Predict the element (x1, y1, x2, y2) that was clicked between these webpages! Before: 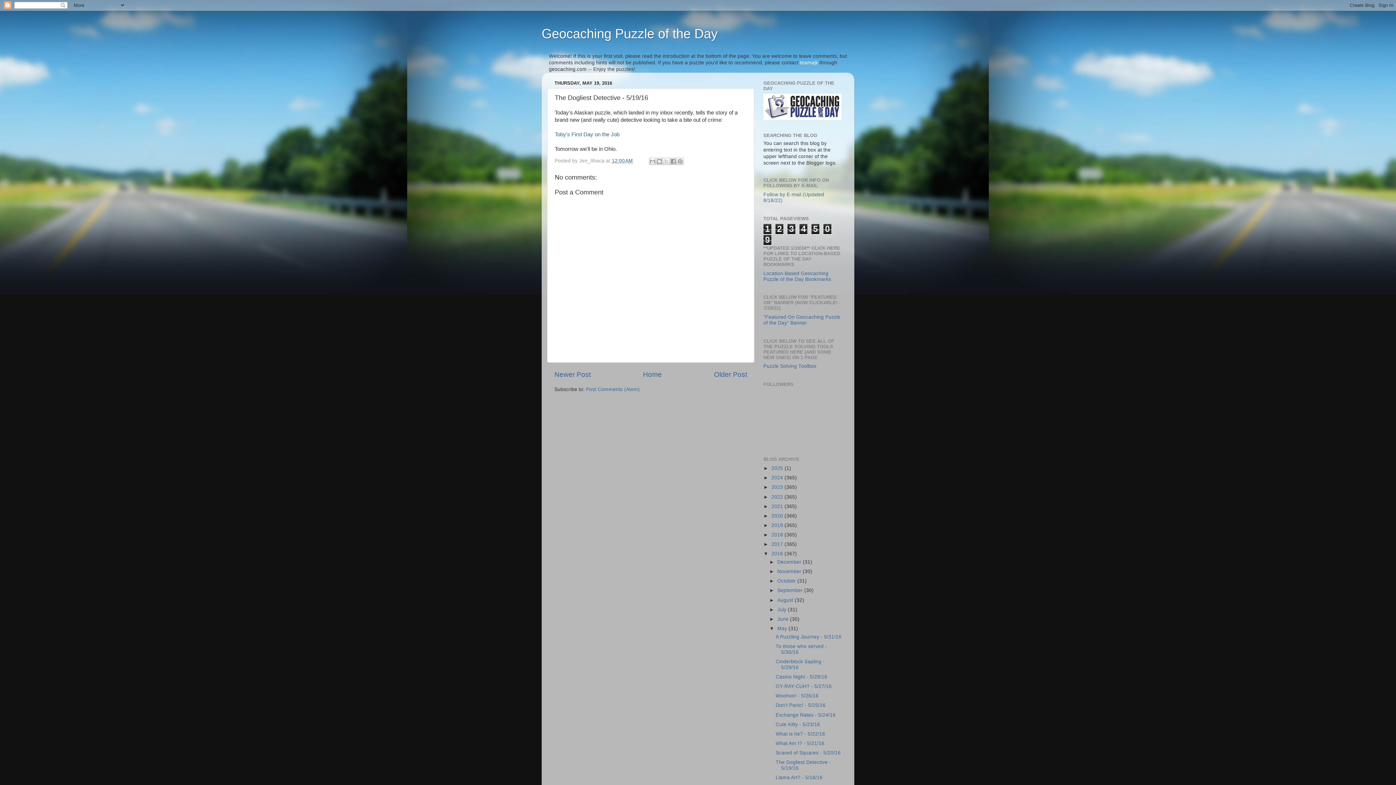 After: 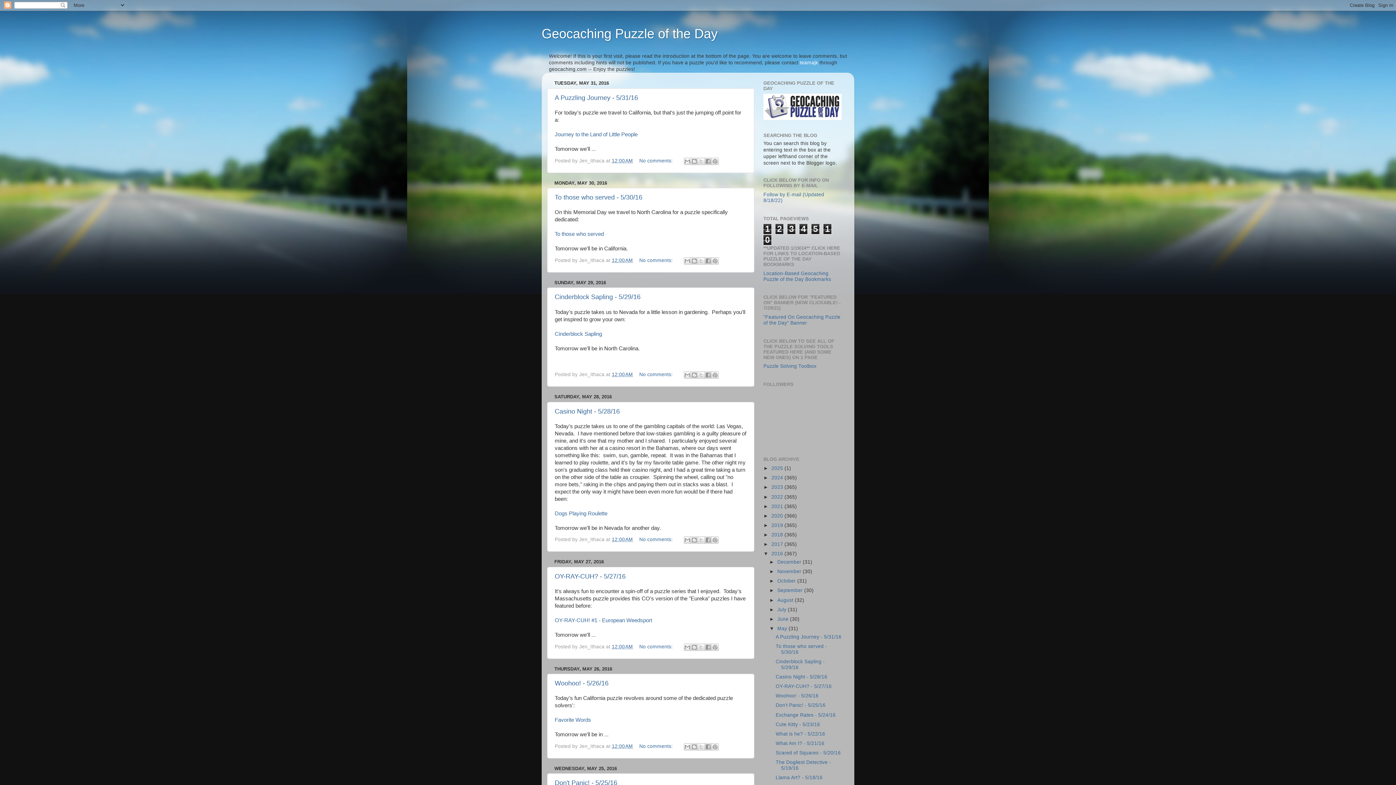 Action: bbox: (777, 626, 788, 631) label: May 